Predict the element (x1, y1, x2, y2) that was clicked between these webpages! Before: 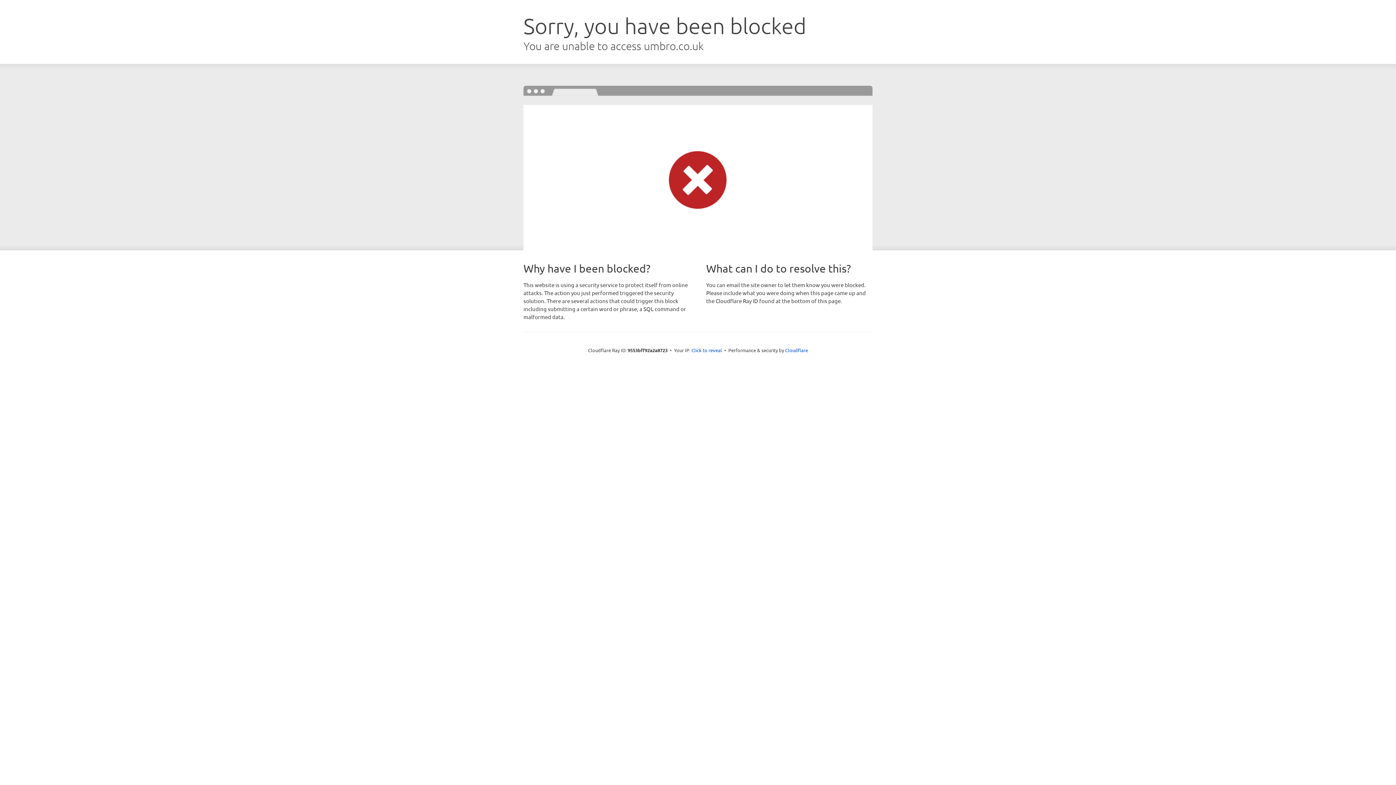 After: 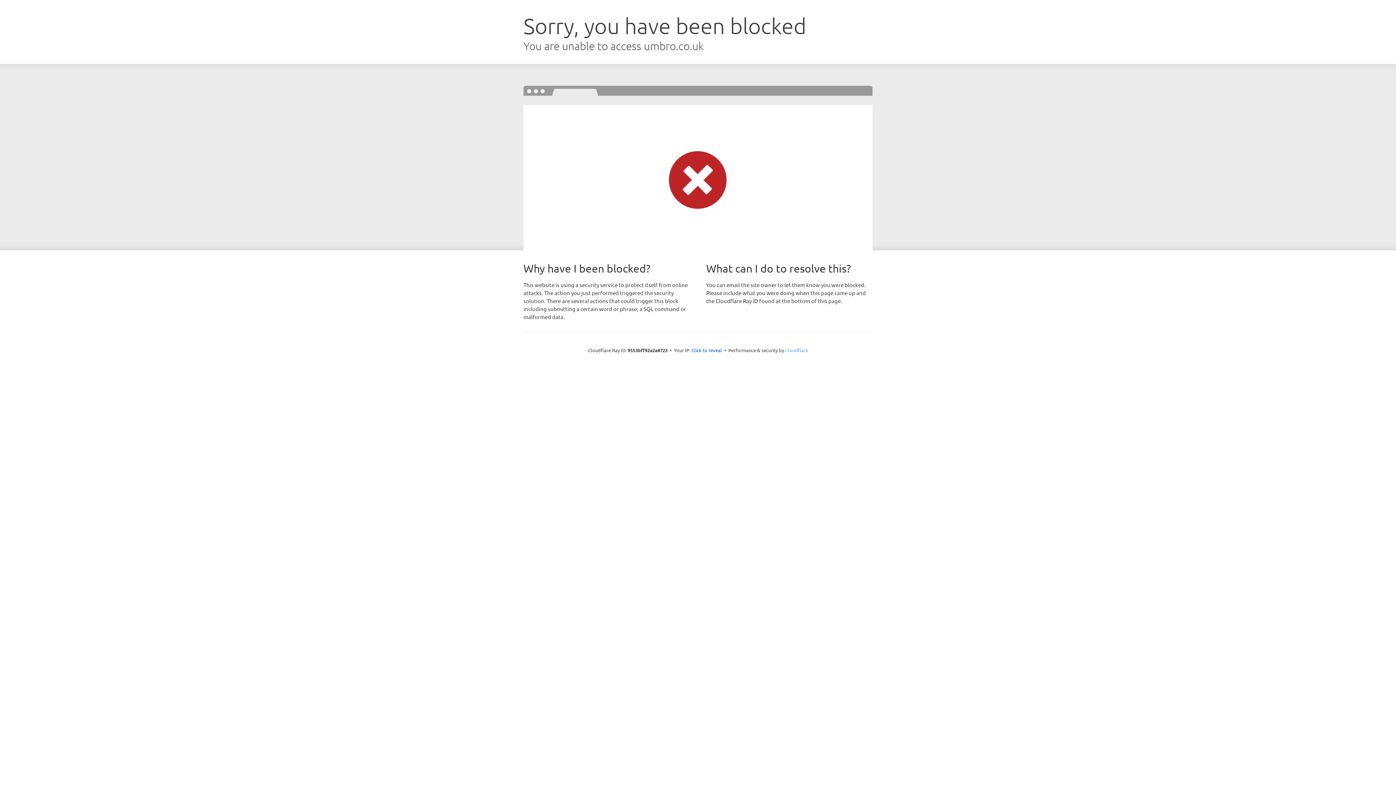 Action: label: Cloudflare bbox: (785, 347, 808, 353)